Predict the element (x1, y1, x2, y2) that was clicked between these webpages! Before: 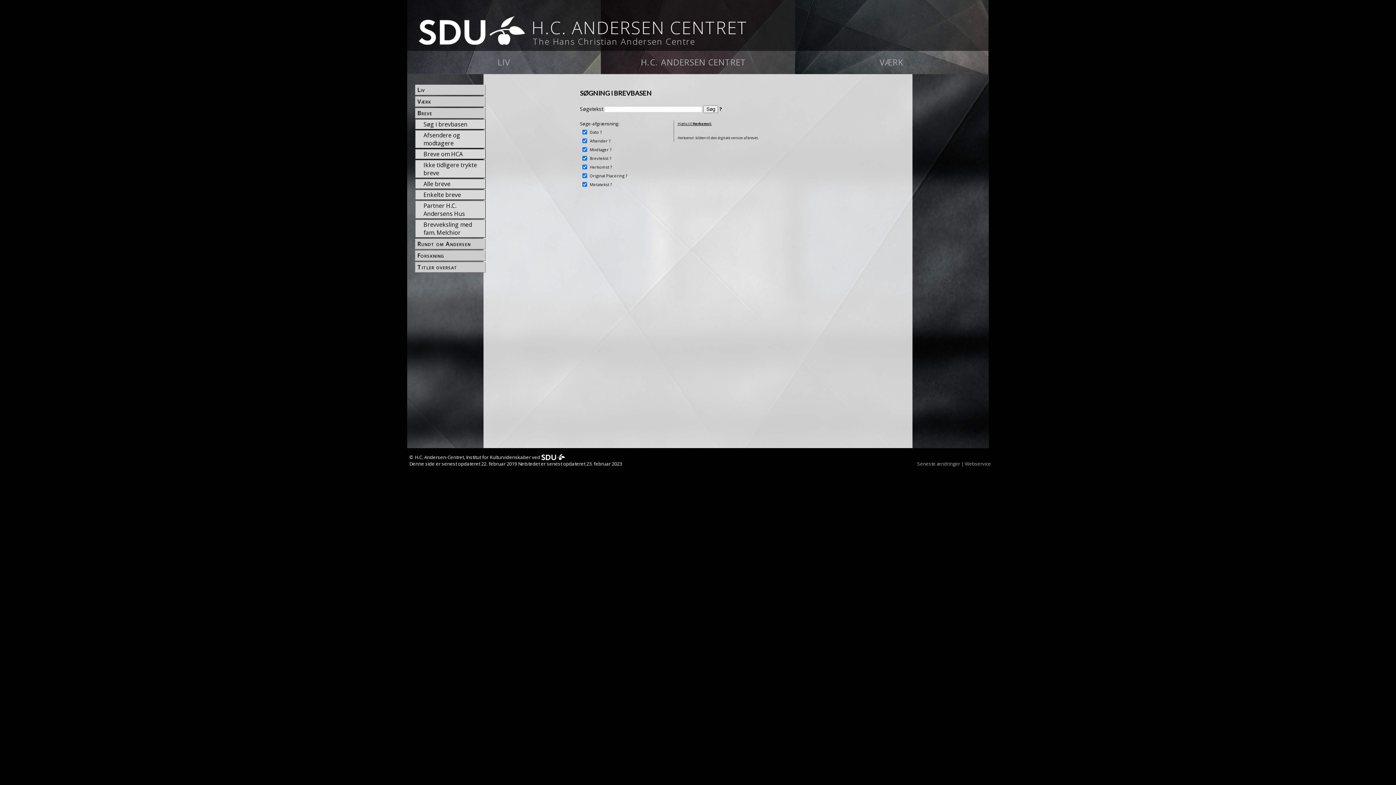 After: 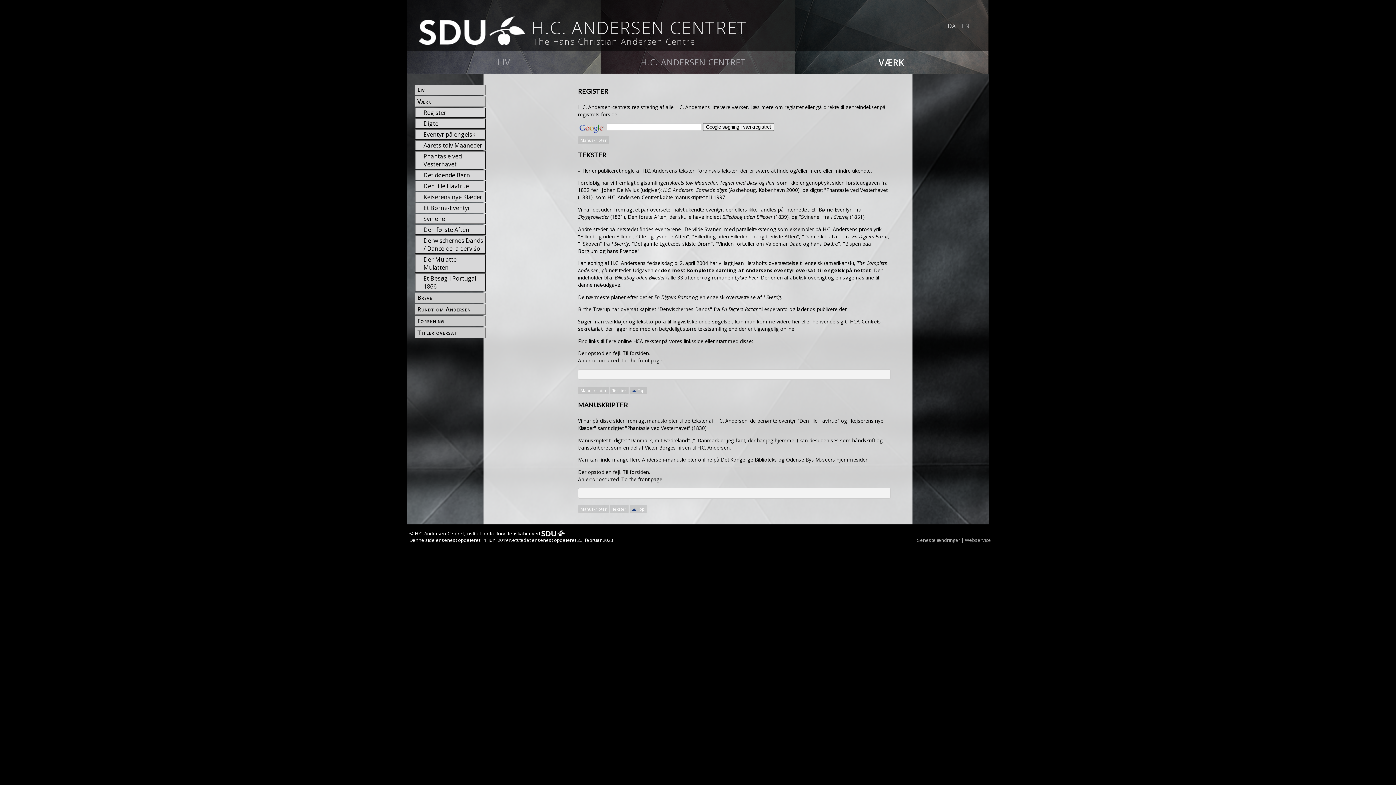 Action: label: Værk bbox: (416, 96, 485, 106)